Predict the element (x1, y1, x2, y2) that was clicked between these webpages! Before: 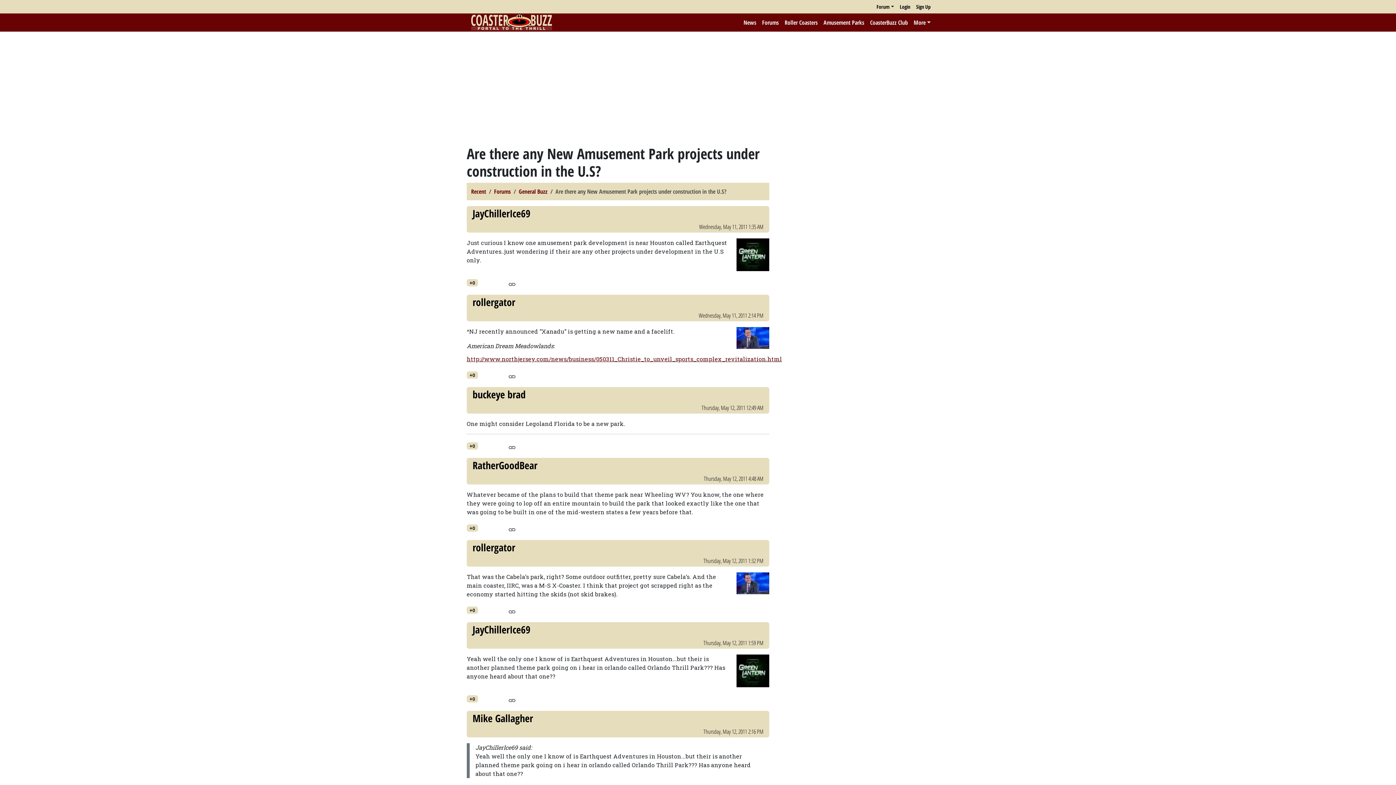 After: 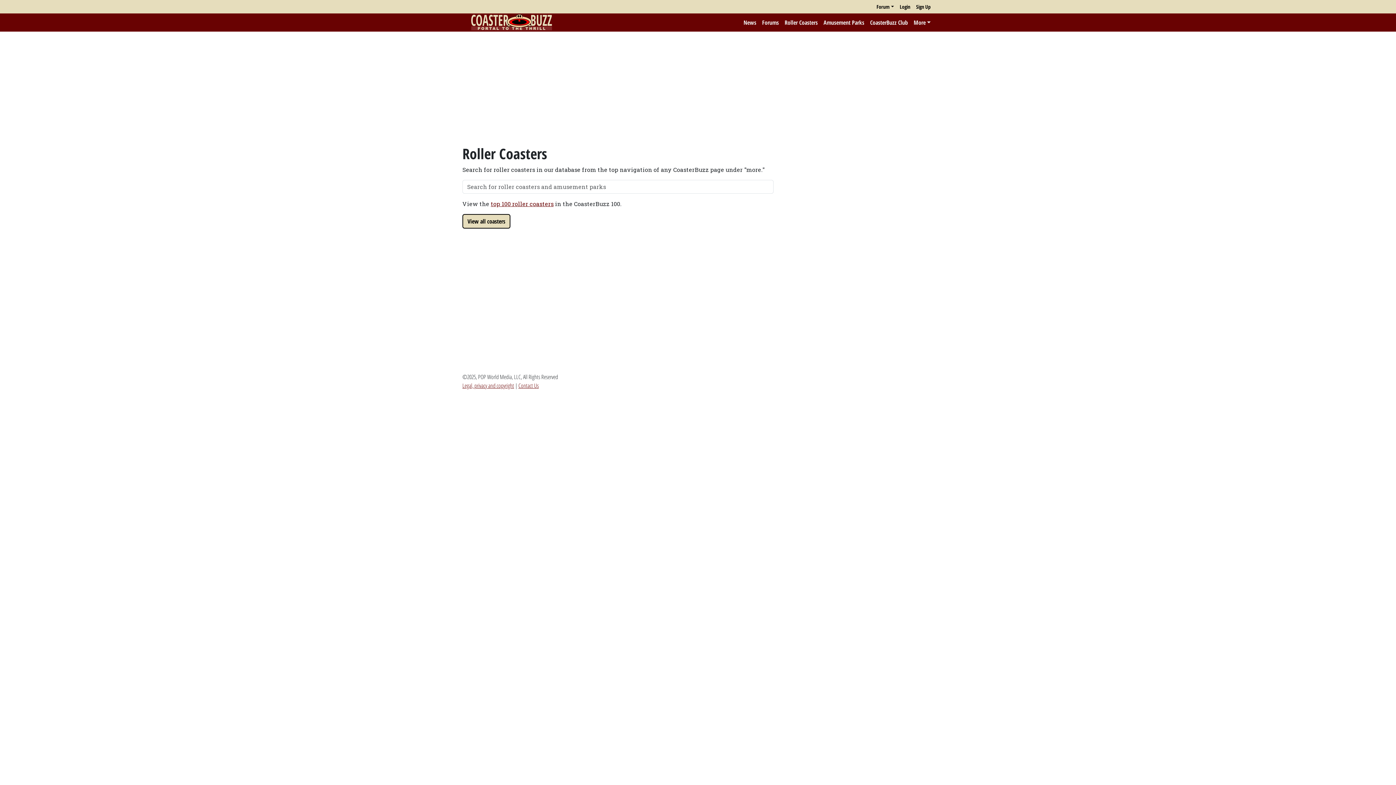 Action: bbox: (781, 15, 820, 29) label: Roller Coasters